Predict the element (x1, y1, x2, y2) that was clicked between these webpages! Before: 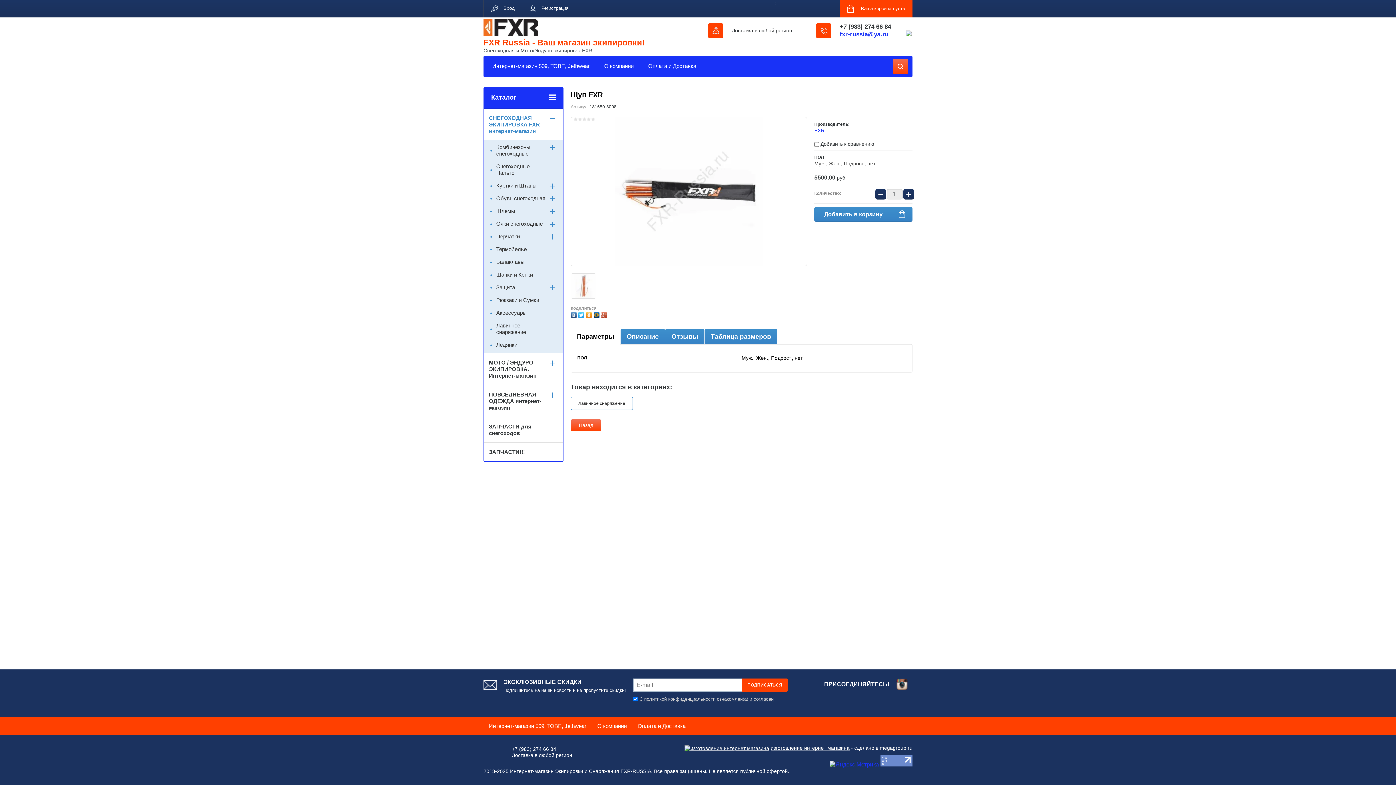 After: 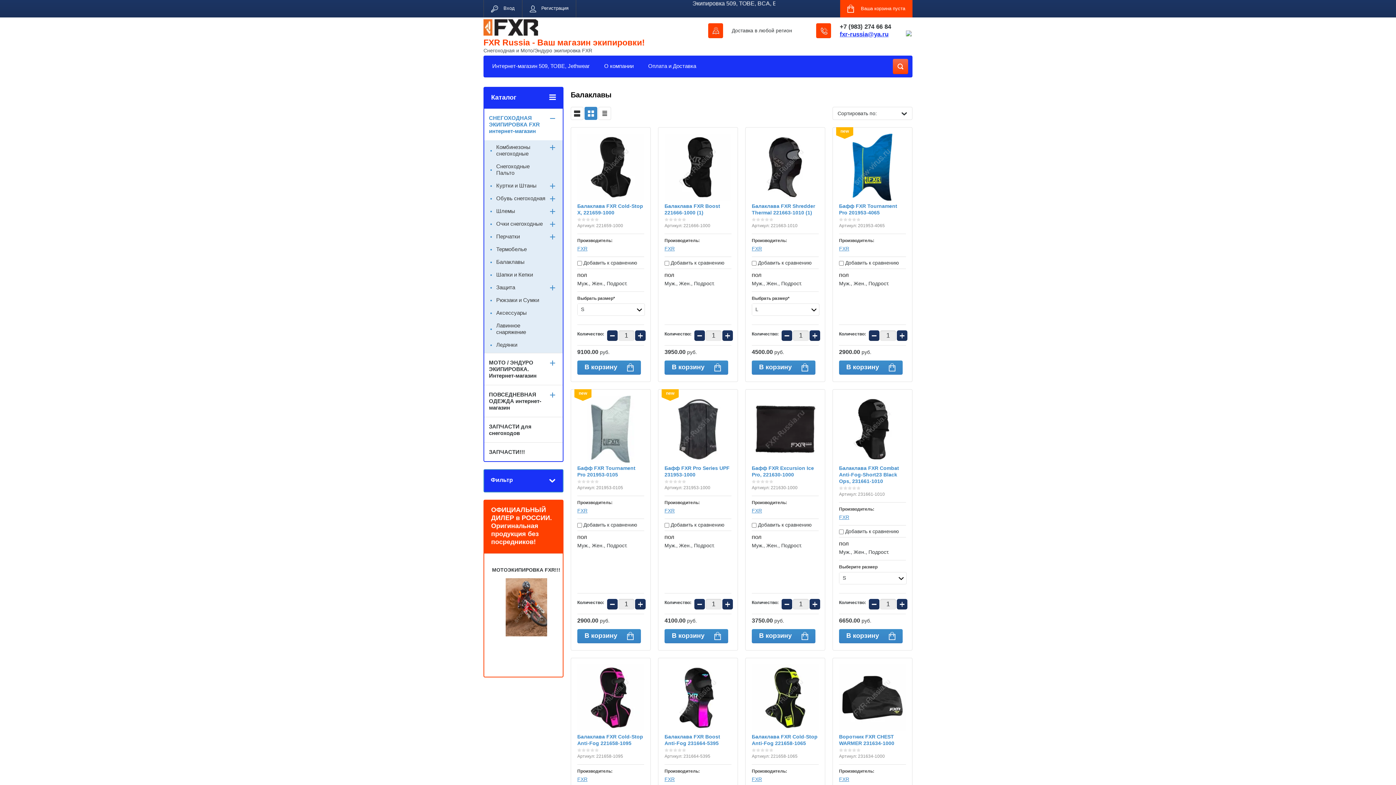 Action: bbox: (484, 256, 562, 268) label: Балаклавы